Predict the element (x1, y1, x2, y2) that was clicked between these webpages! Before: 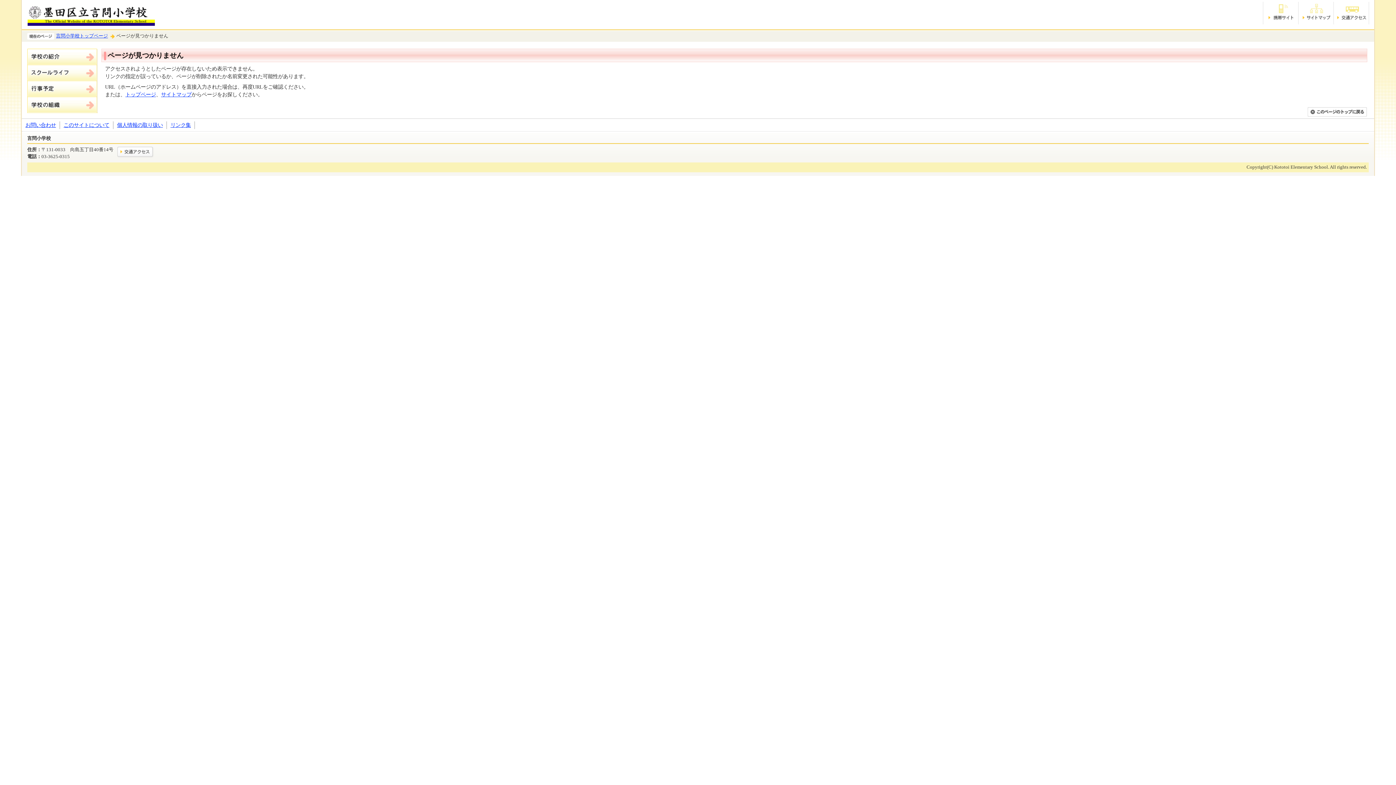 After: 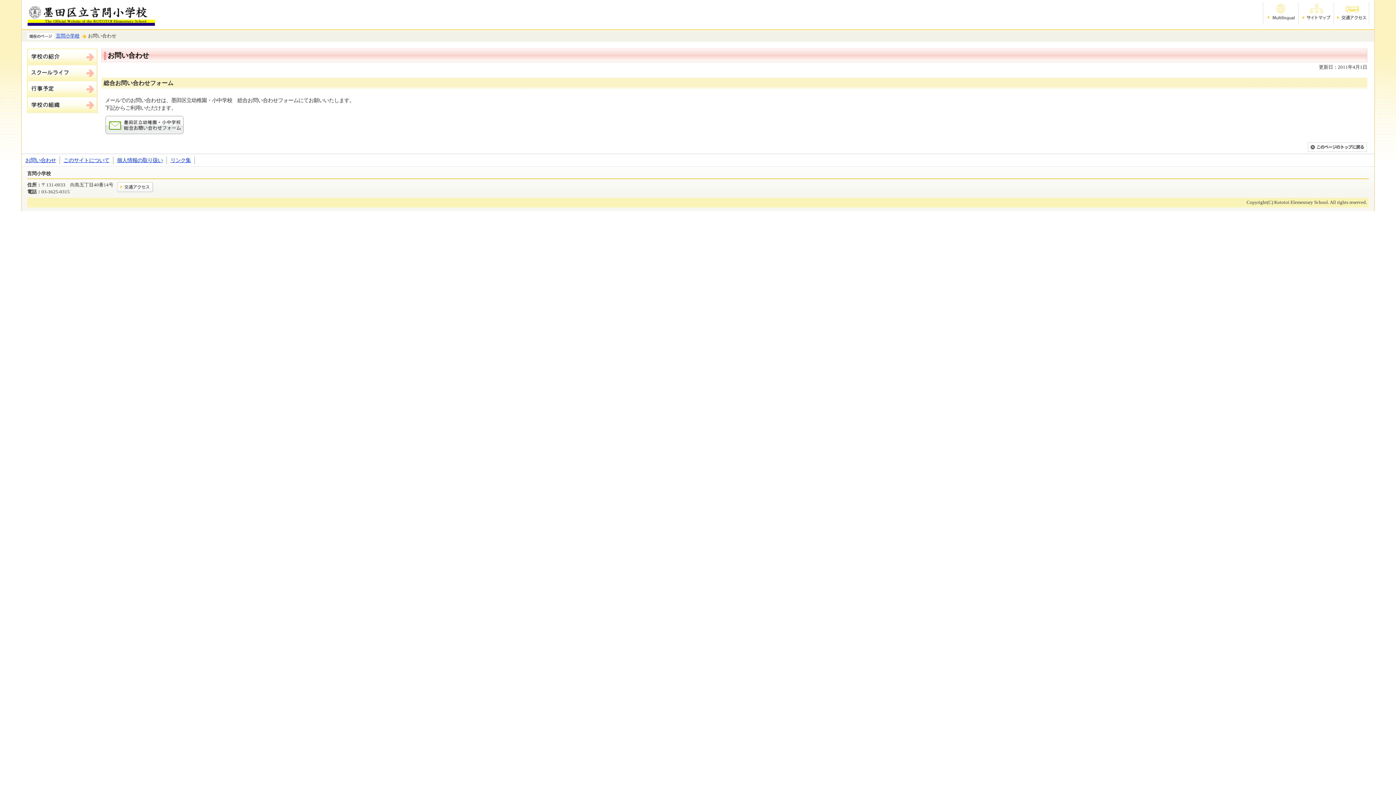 Action: label: お問い合わせ bbox: (25, 122, 56, 128)